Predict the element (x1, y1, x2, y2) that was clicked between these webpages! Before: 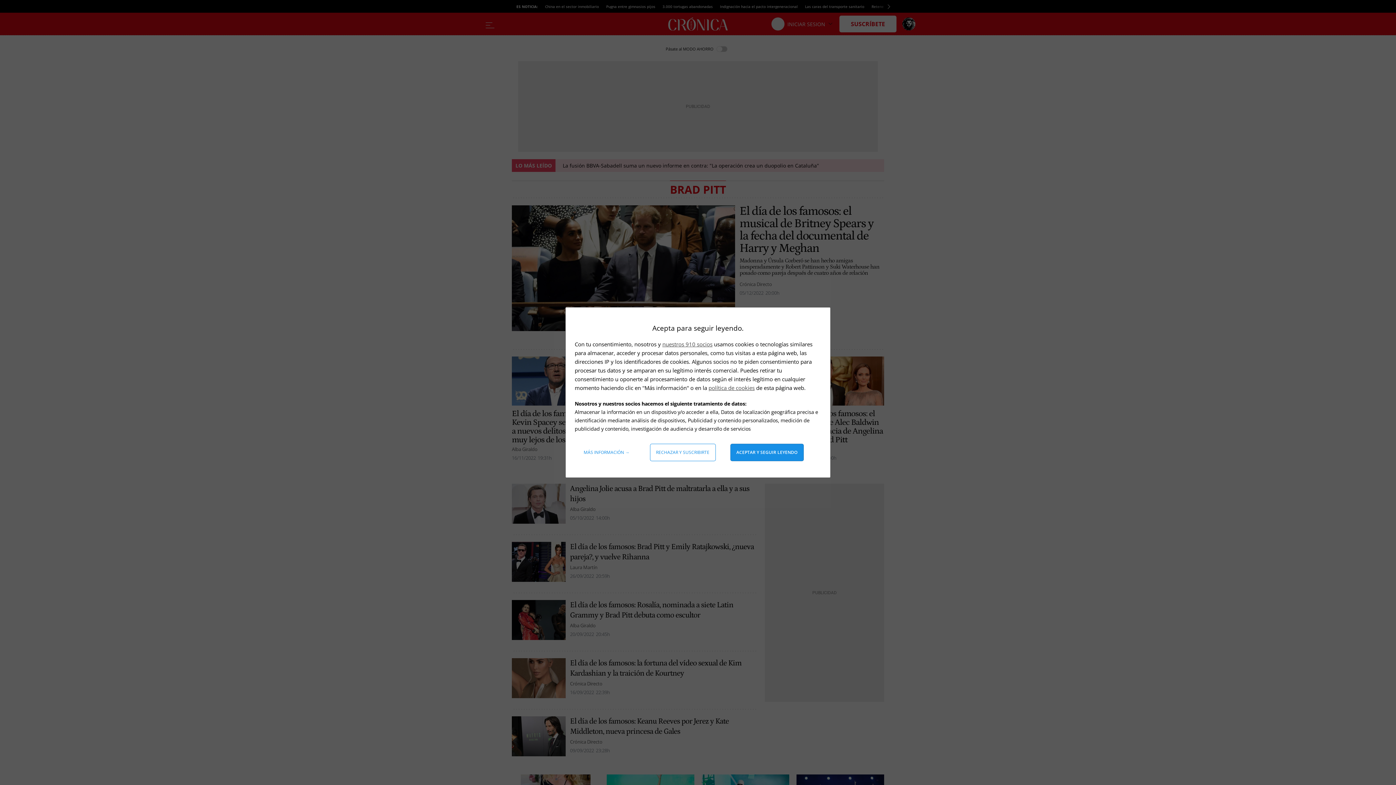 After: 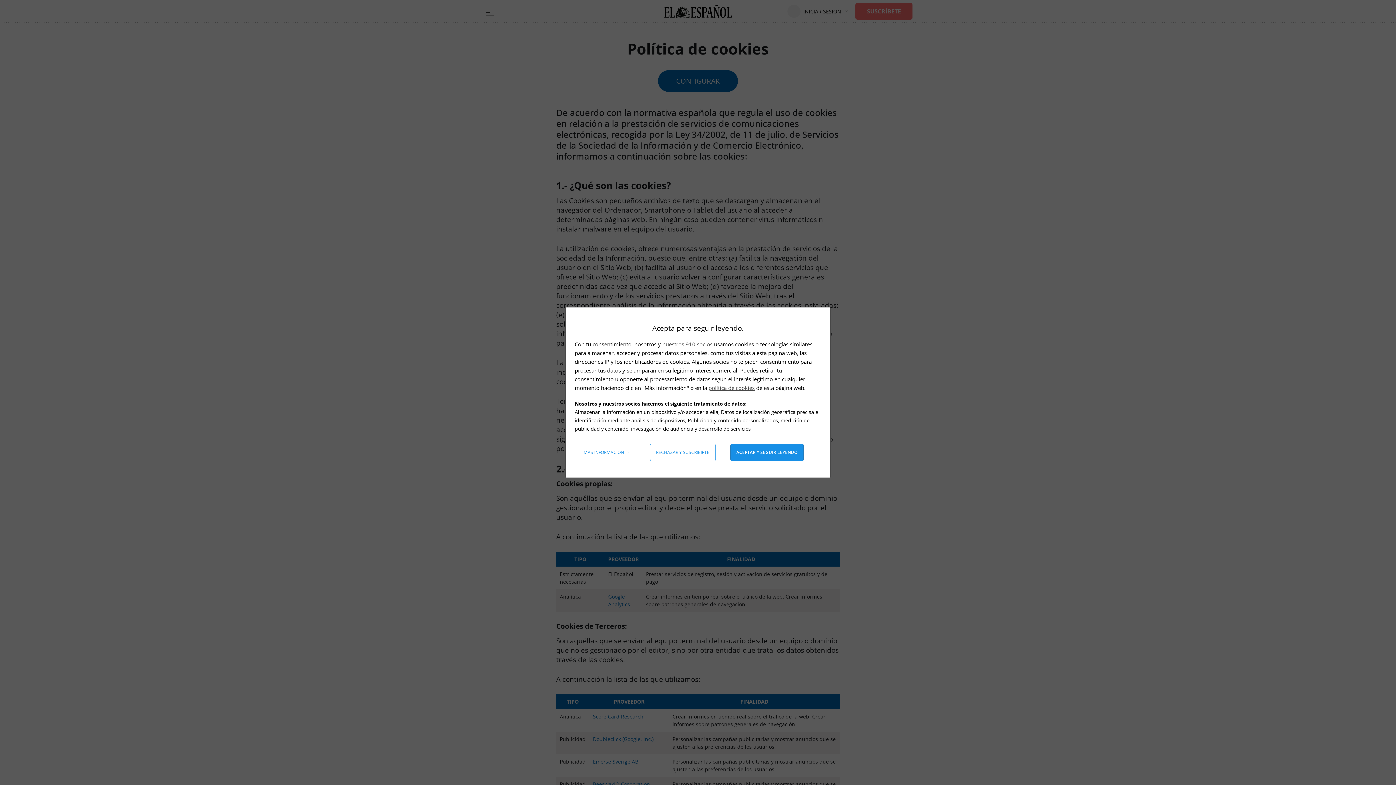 Action: label: política de cookies bbox: (708, 384, 754, 391)